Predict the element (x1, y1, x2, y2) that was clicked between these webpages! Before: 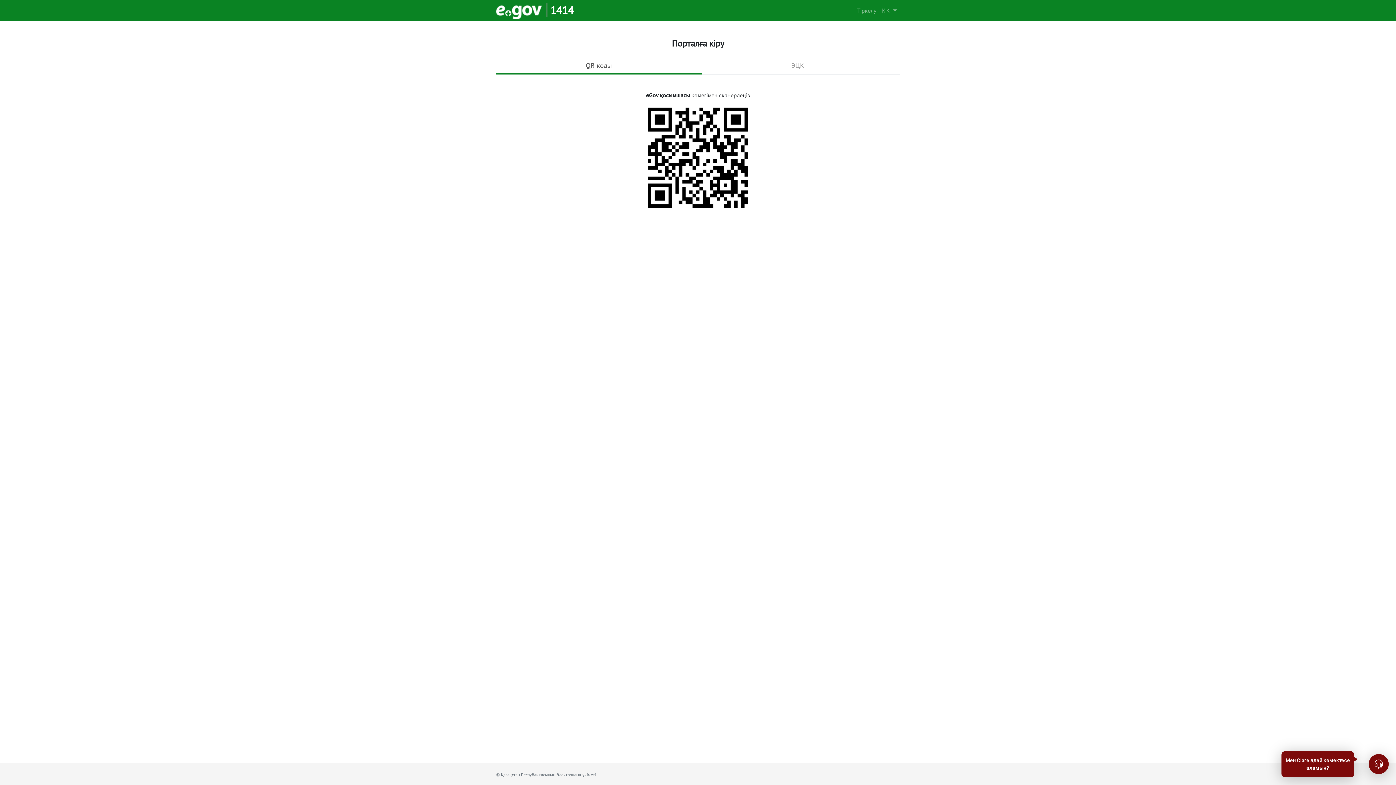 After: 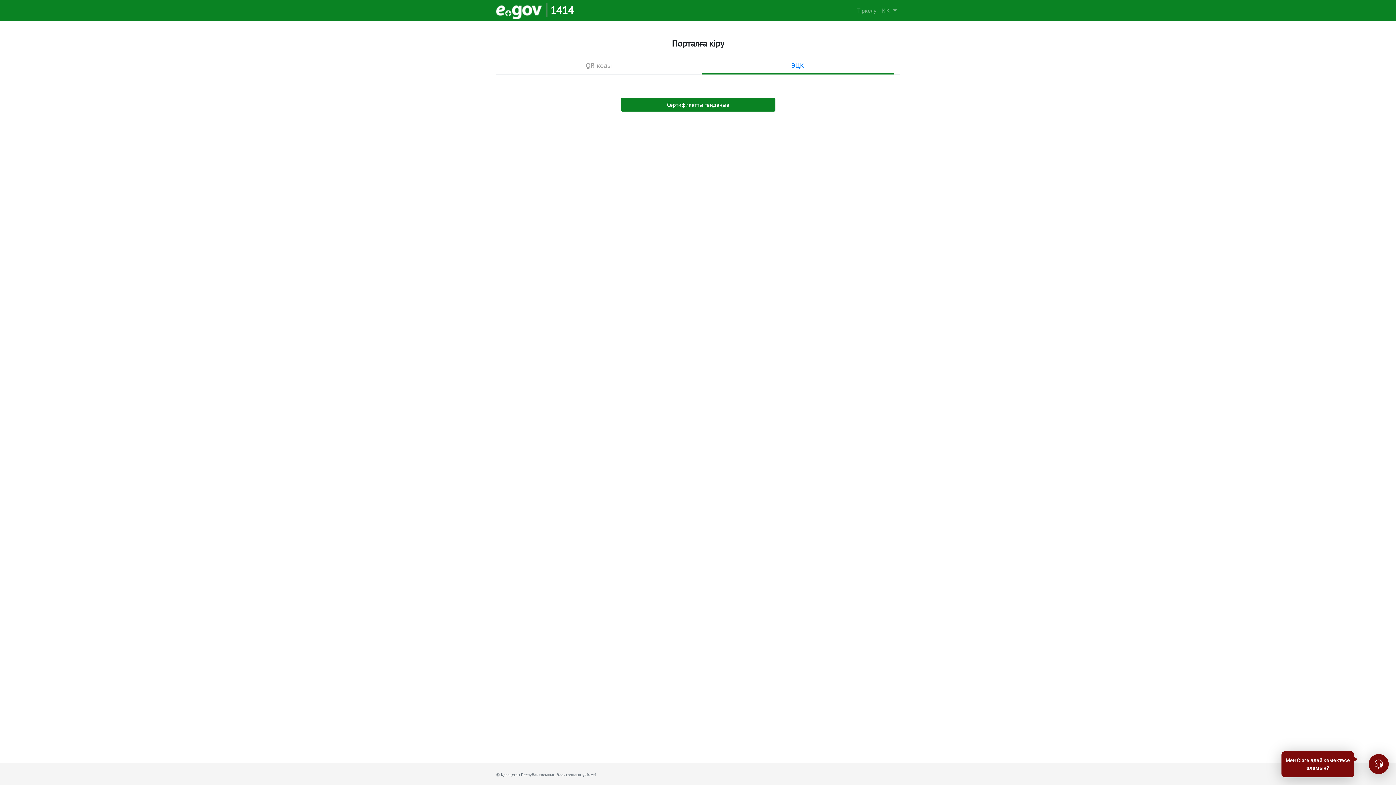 Action: label: ЭЦҚ bbox: (701, 57, 894, 74)